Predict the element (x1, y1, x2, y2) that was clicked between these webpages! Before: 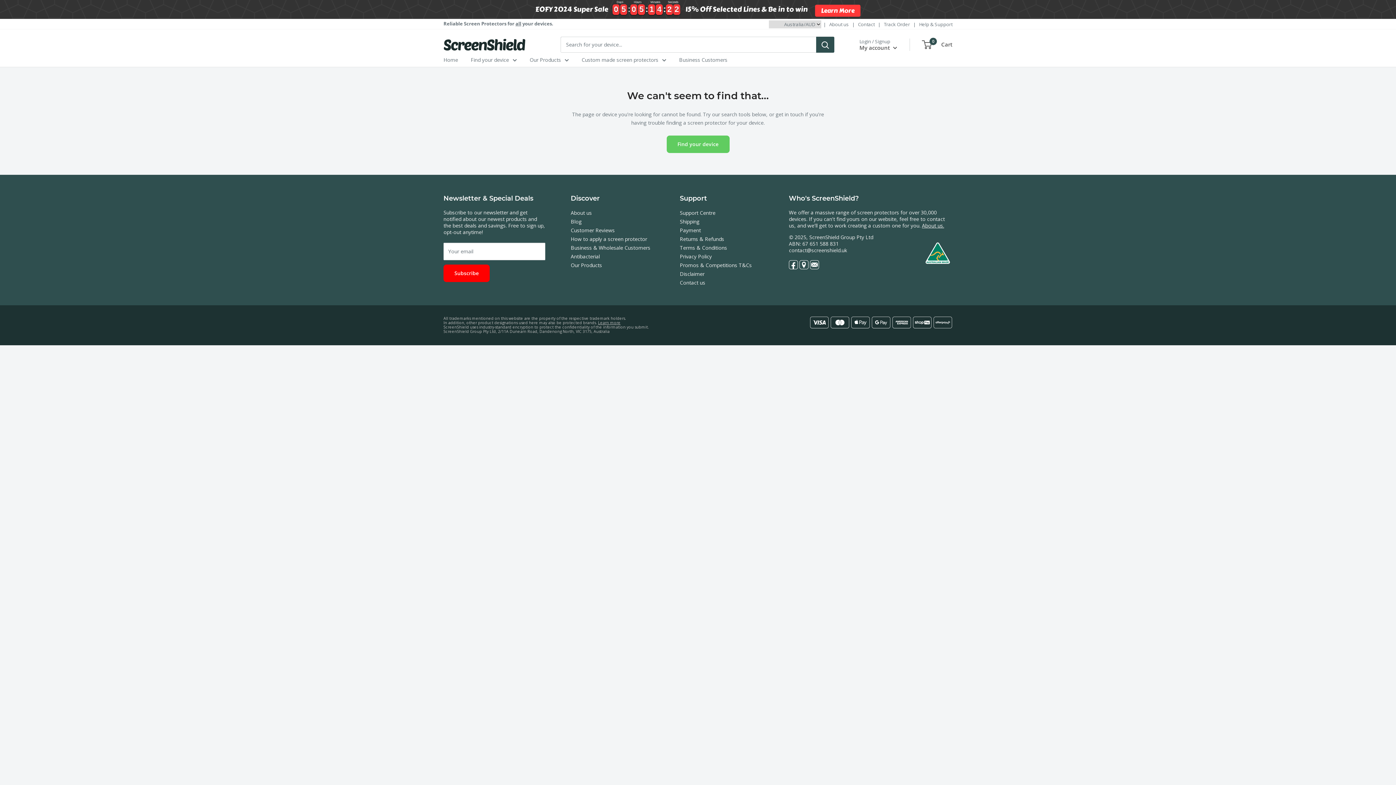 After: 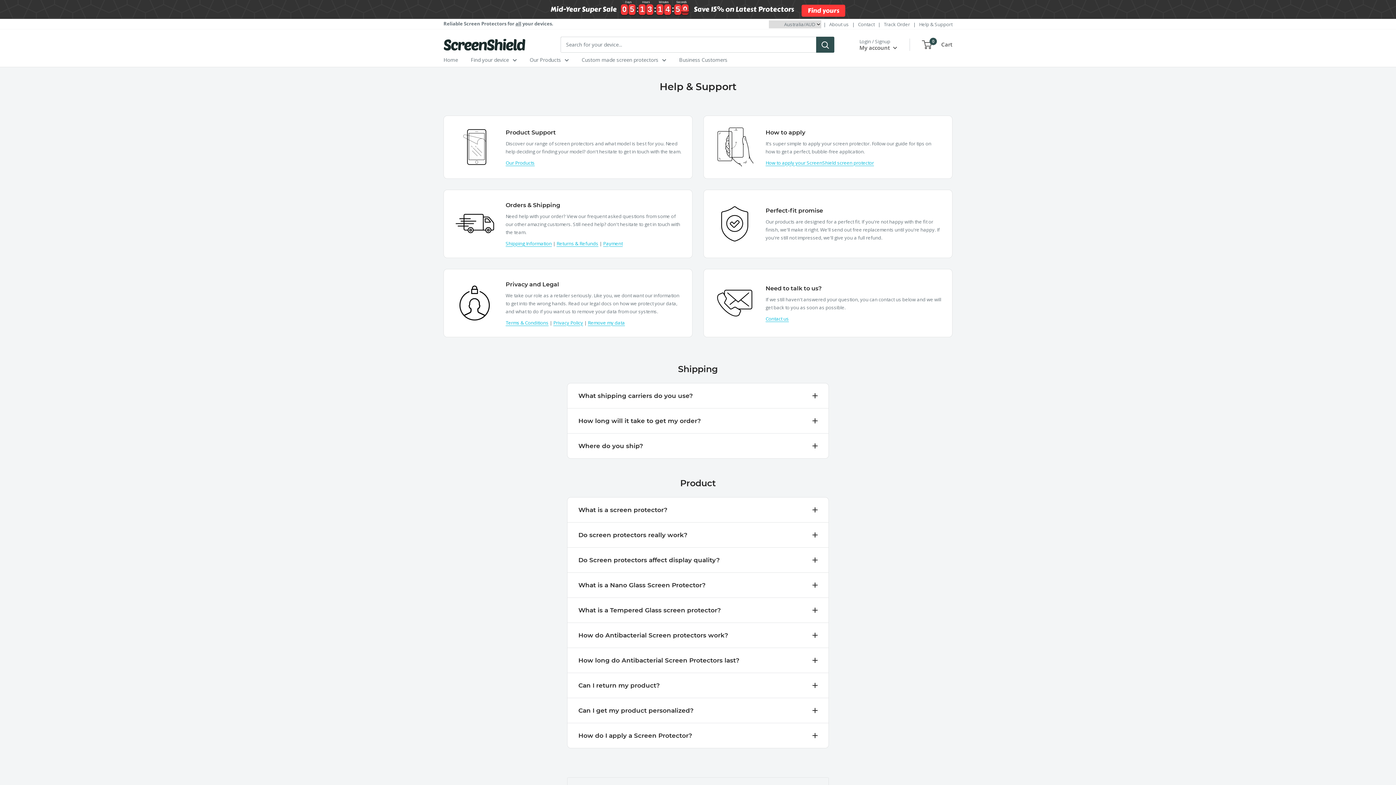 Action: bbox: (919, 21, 952, 27) label: Help & Support